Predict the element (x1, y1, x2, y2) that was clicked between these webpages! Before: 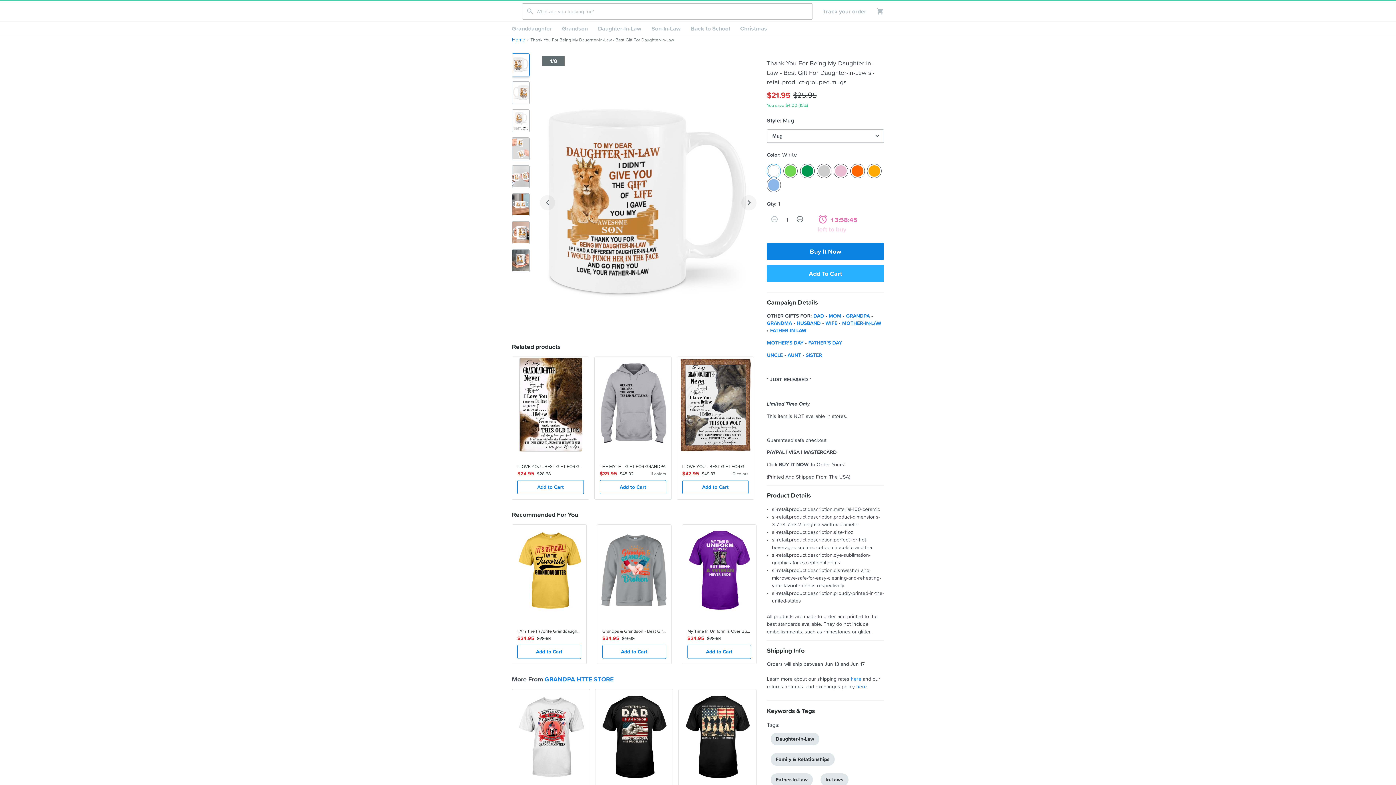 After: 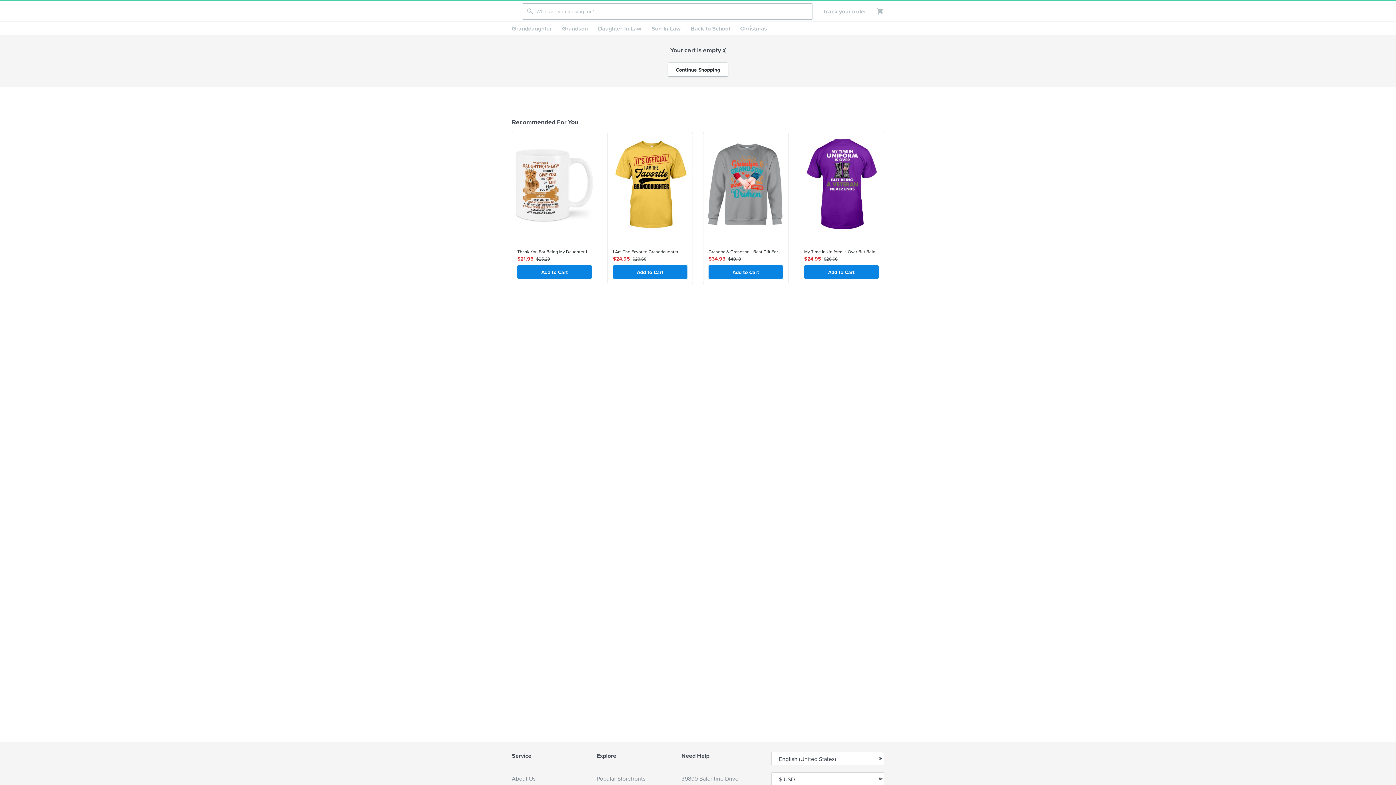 Action: bbox: (866, 7, 884, 15)